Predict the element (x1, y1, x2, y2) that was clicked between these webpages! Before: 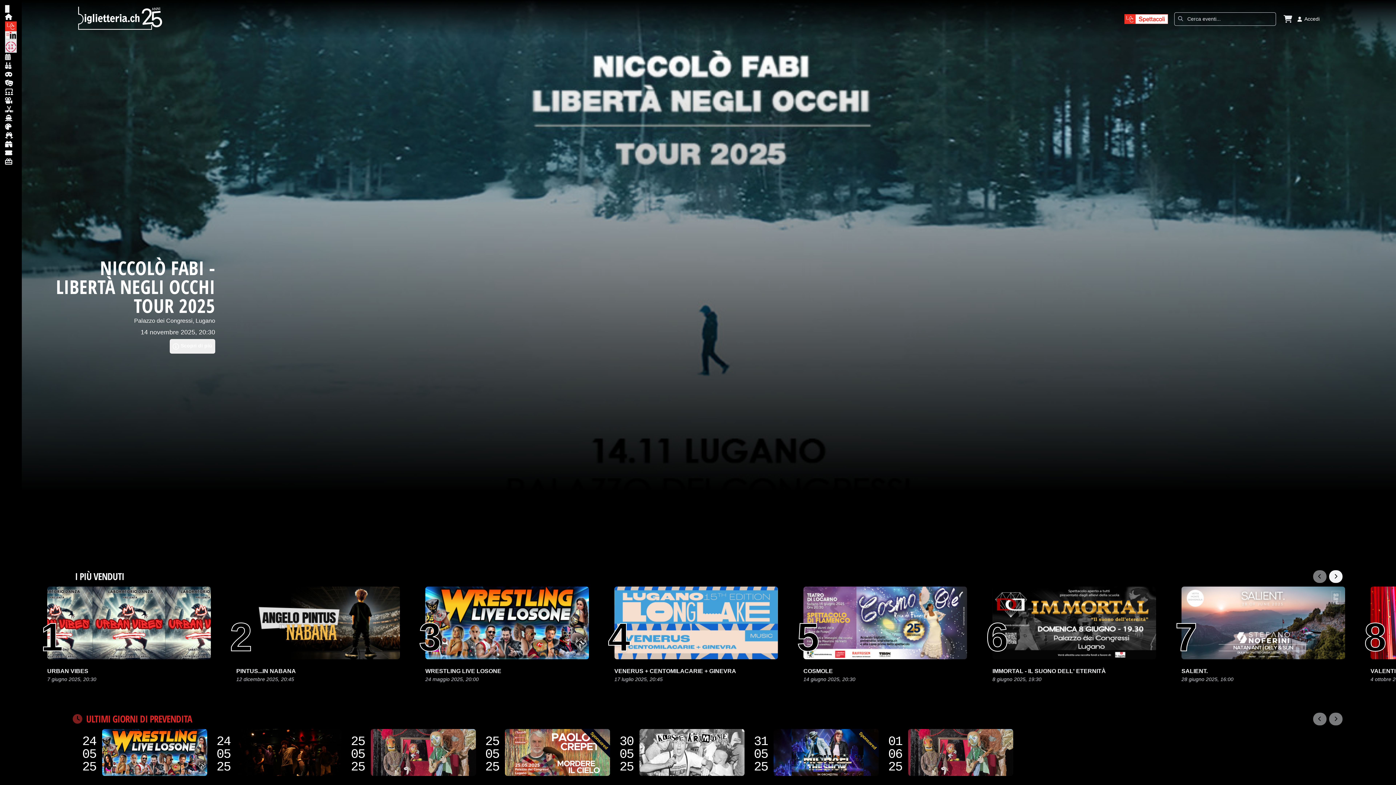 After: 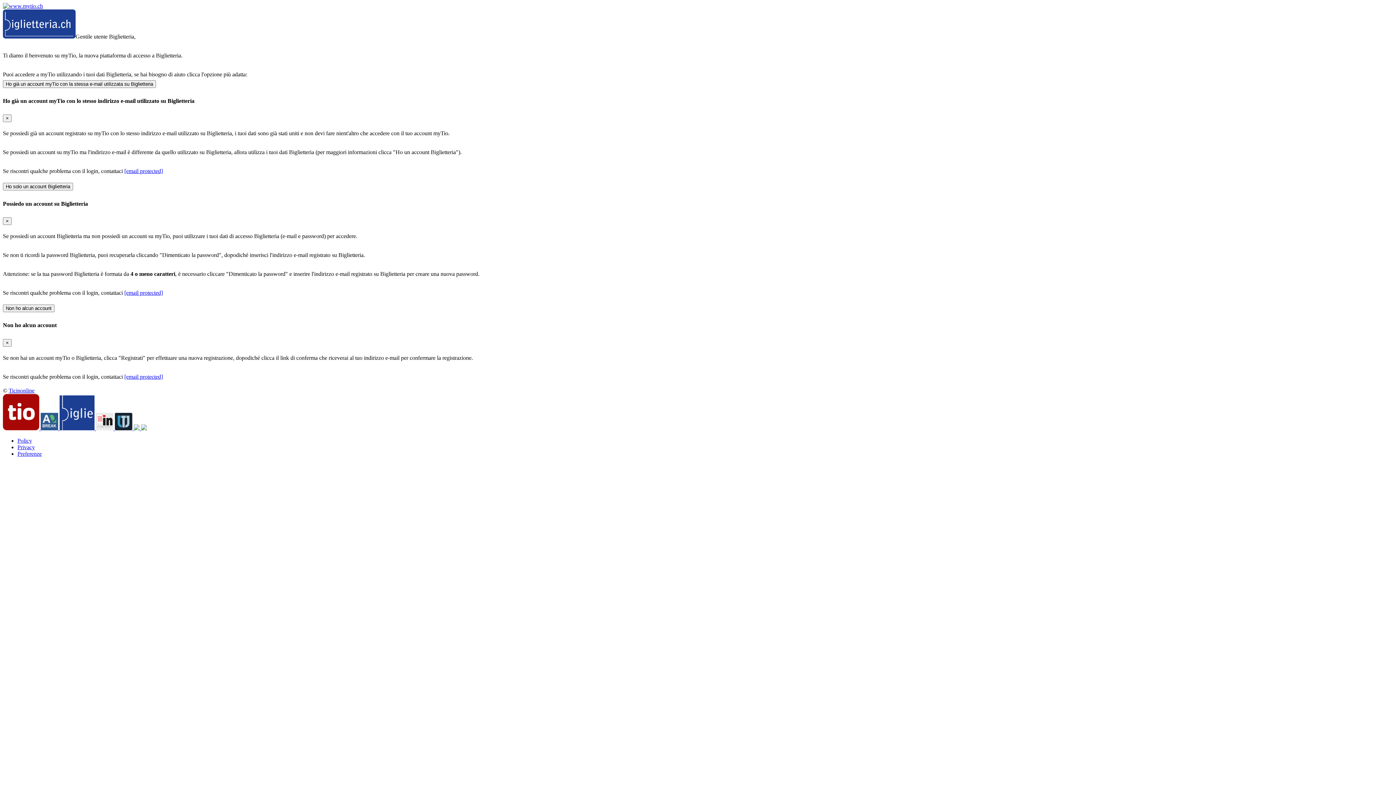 Action: bbox: (1297, 15, 1320, 22) label: Accedi